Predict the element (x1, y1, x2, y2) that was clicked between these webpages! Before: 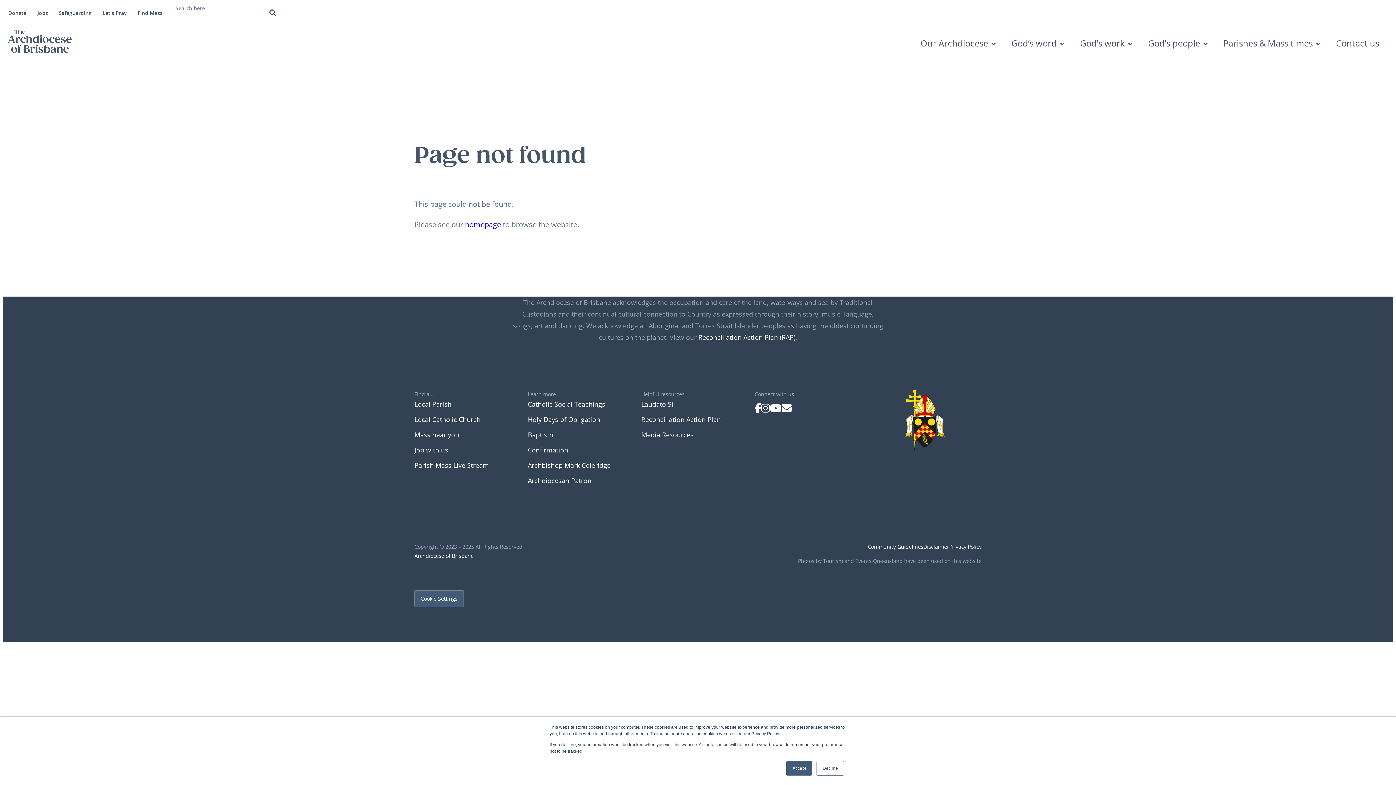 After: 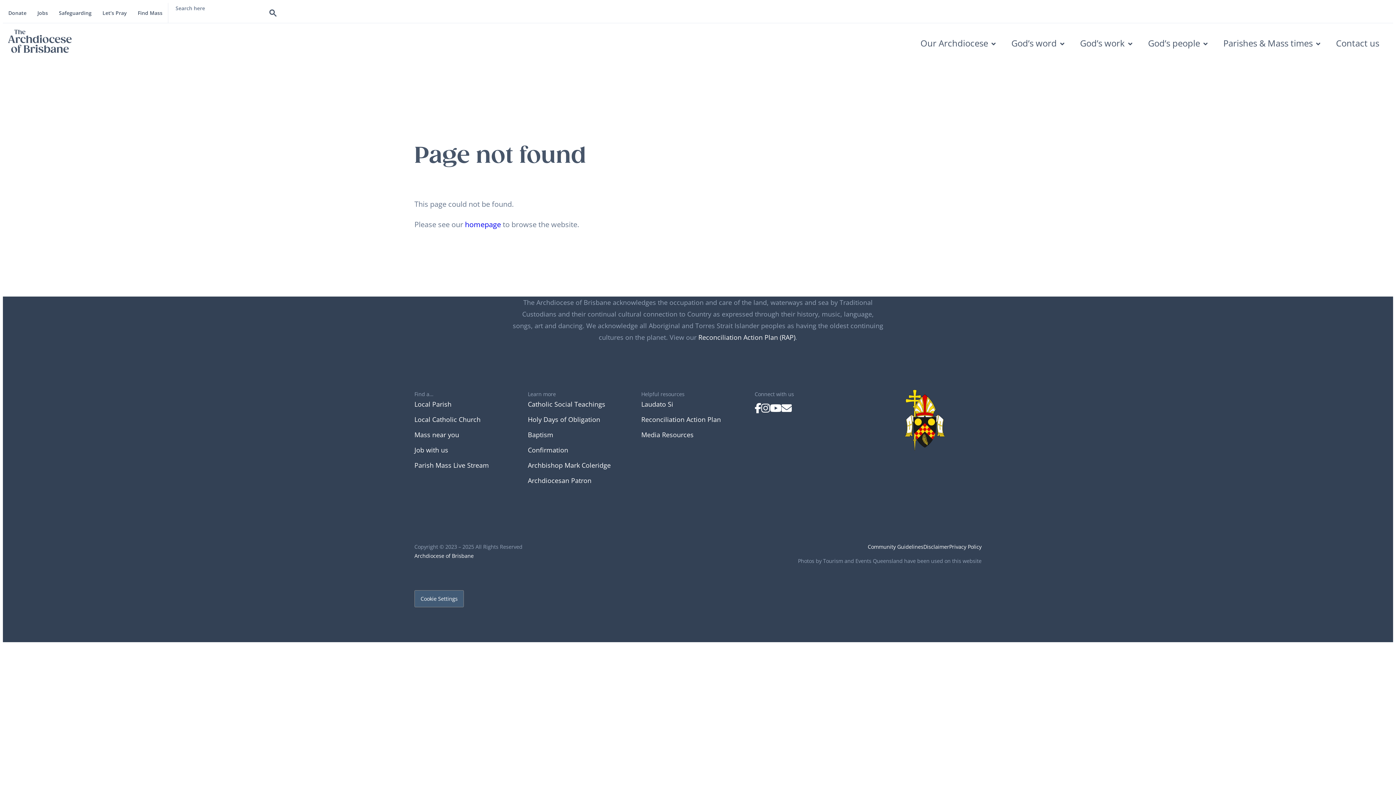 Action: bbox: (816, 761, 844, 776) label: Decline